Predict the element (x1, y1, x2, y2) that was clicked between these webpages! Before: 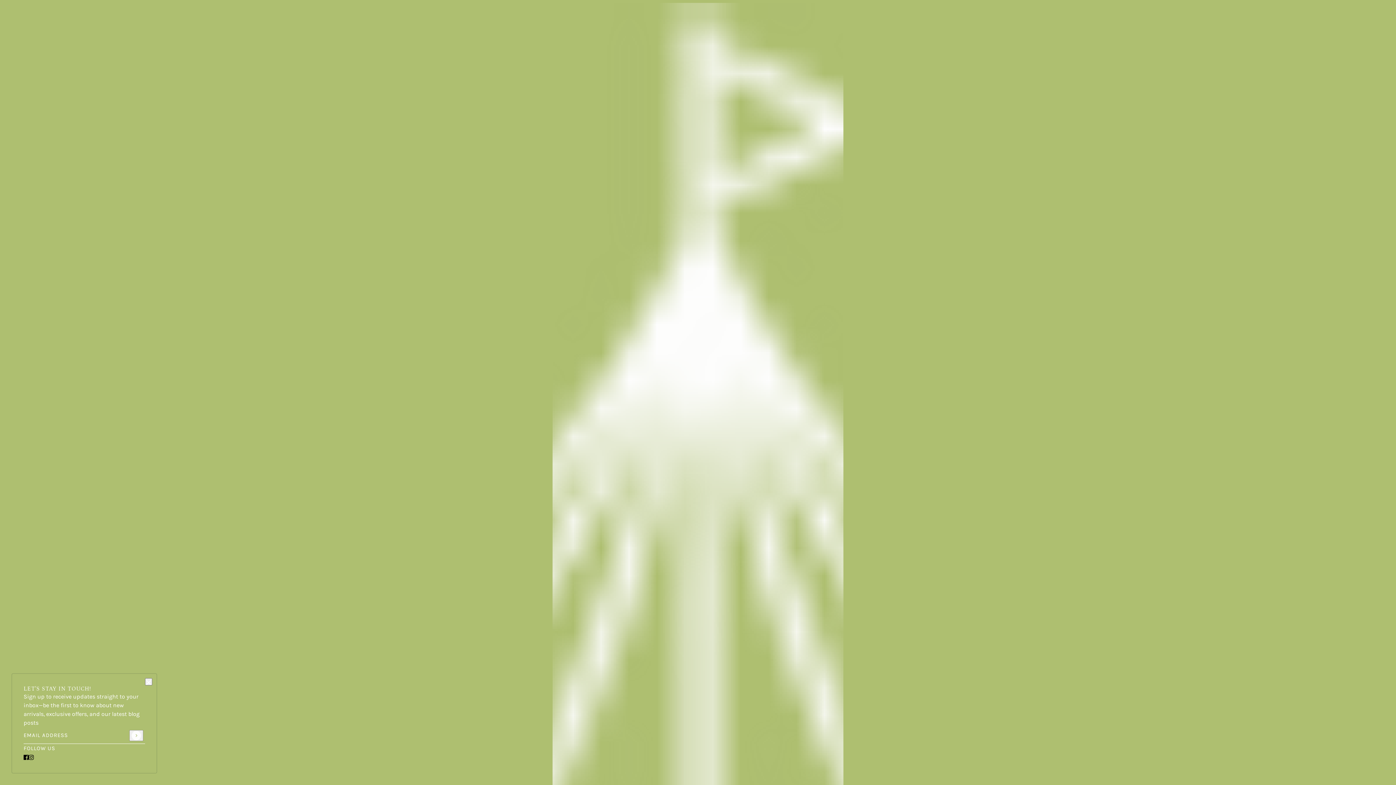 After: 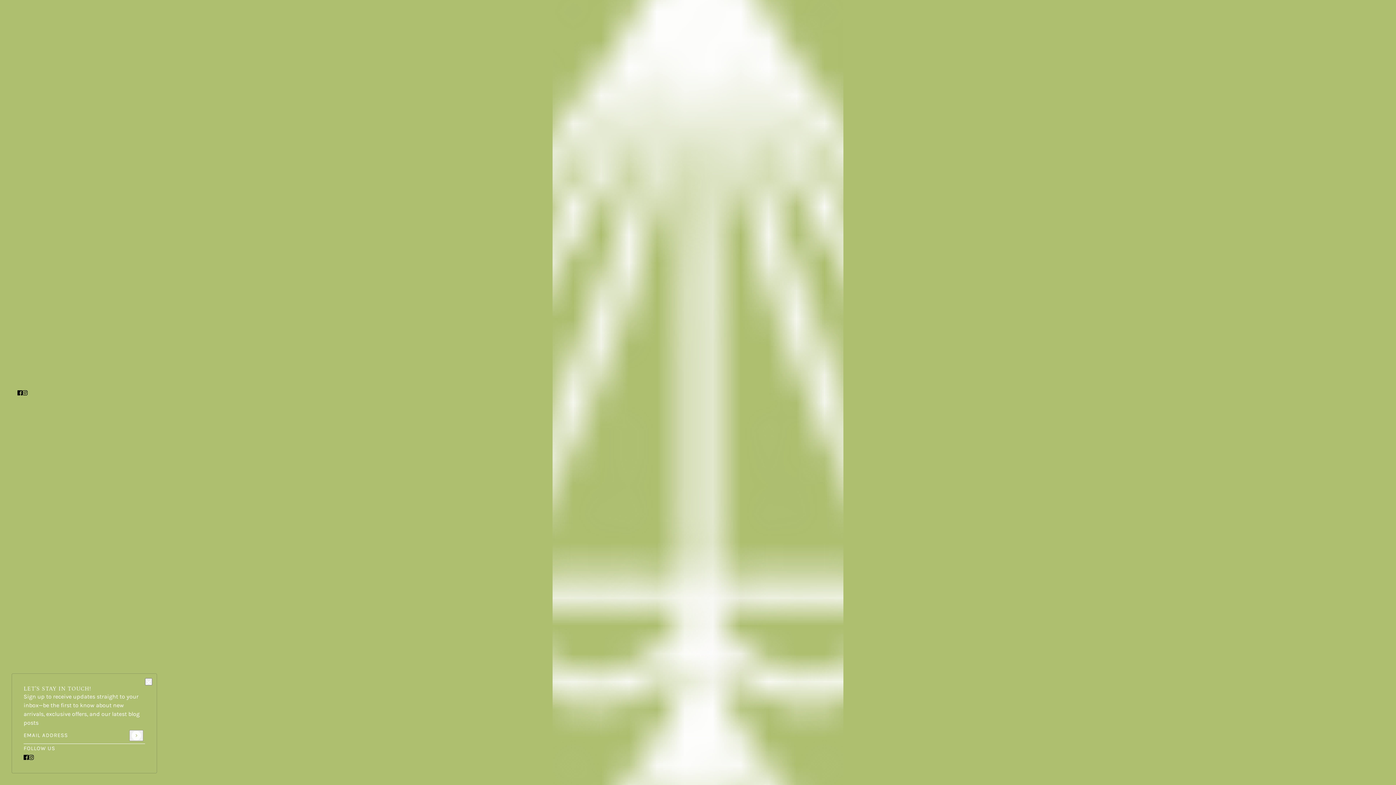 Action: label: instagram bbox: (19, 698, 30, 713)